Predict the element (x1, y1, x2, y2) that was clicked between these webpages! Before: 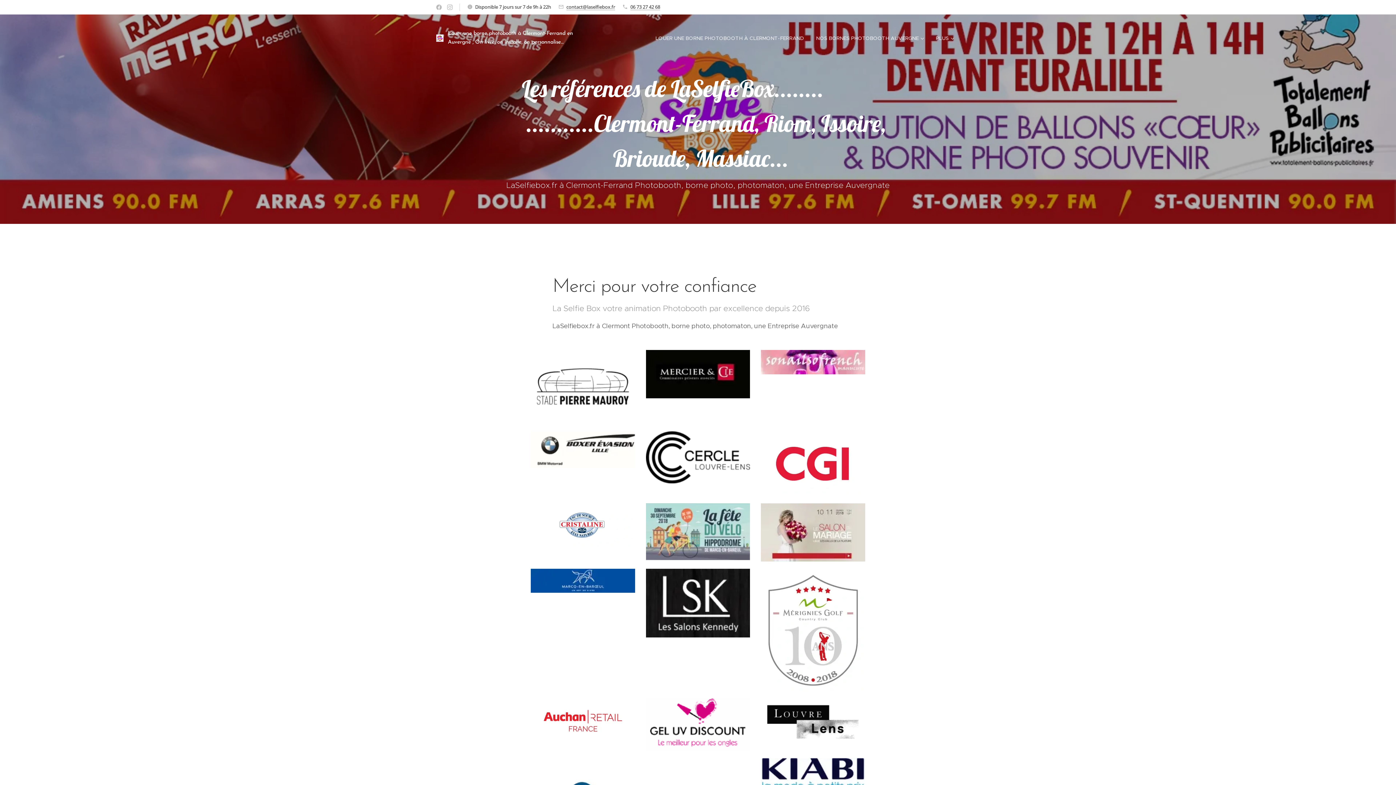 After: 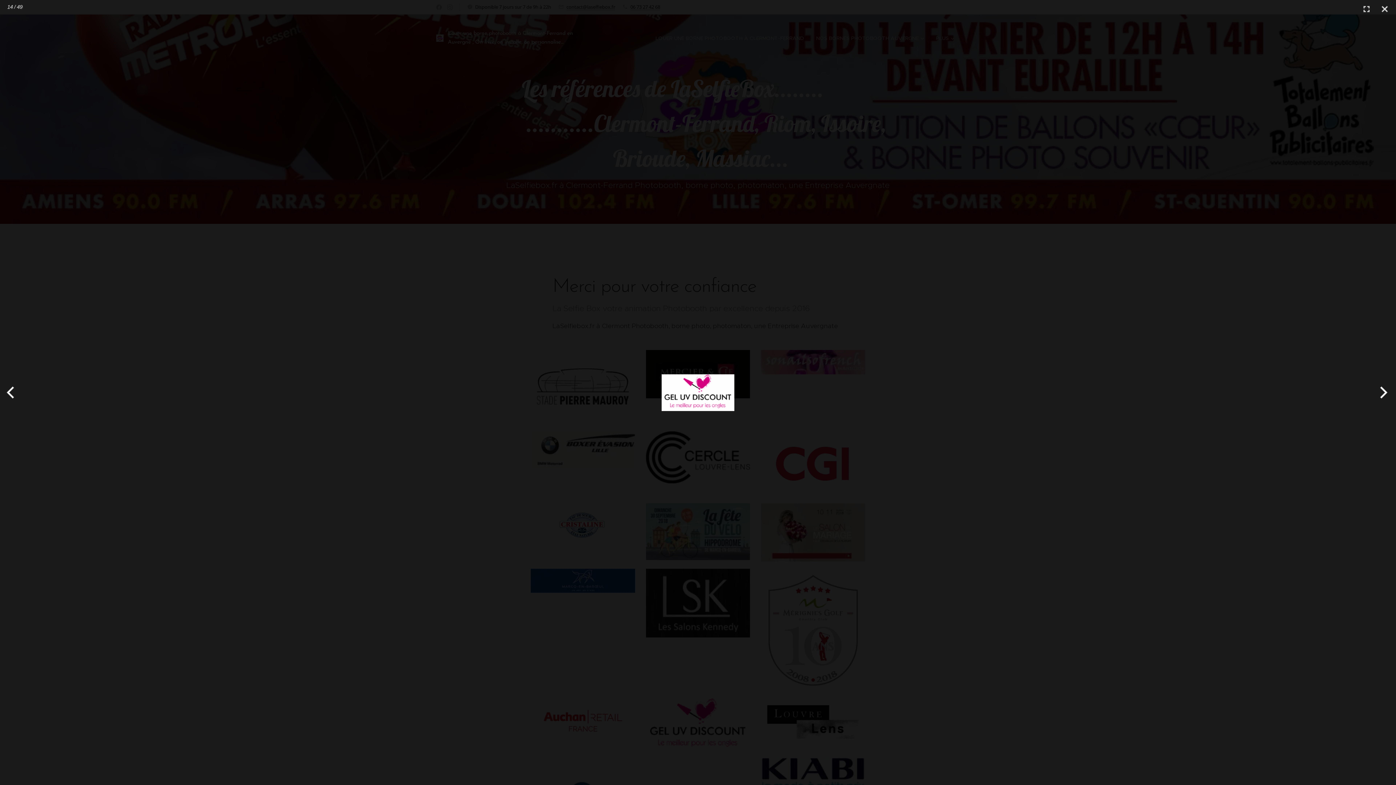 Action: bbox: (646, 698, 750, 751)